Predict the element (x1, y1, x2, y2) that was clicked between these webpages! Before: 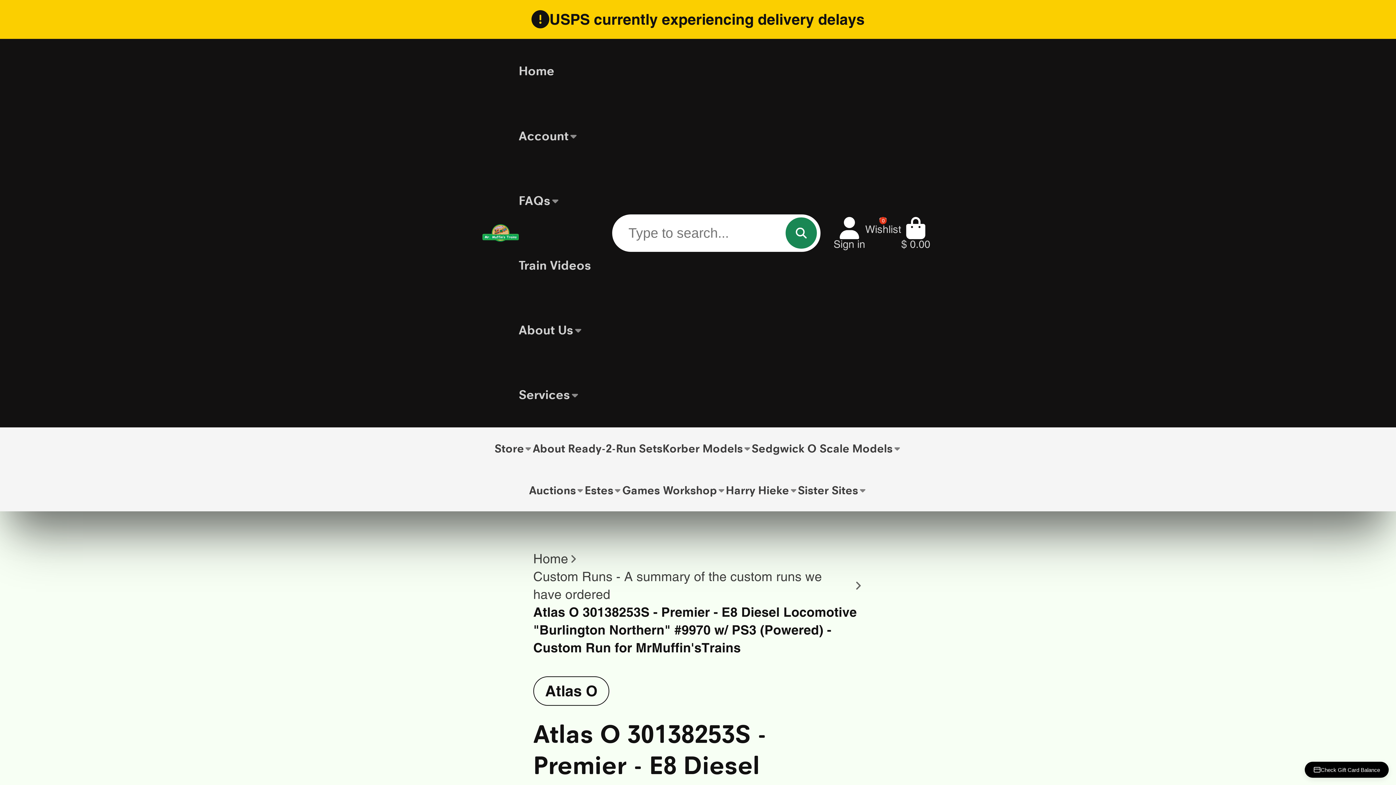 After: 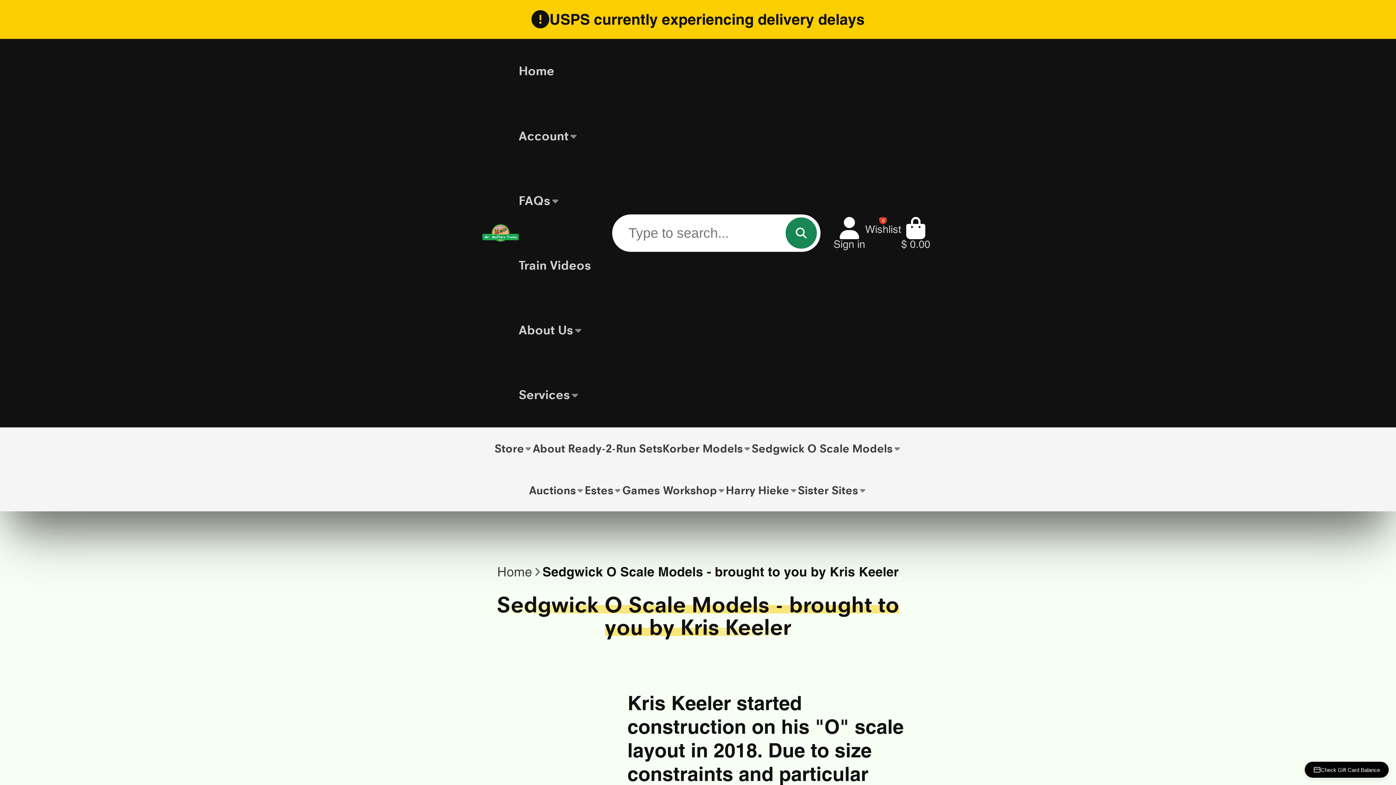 Action: bbox: (751, 427, 901, 469) label: Sedgwick O Scale Models